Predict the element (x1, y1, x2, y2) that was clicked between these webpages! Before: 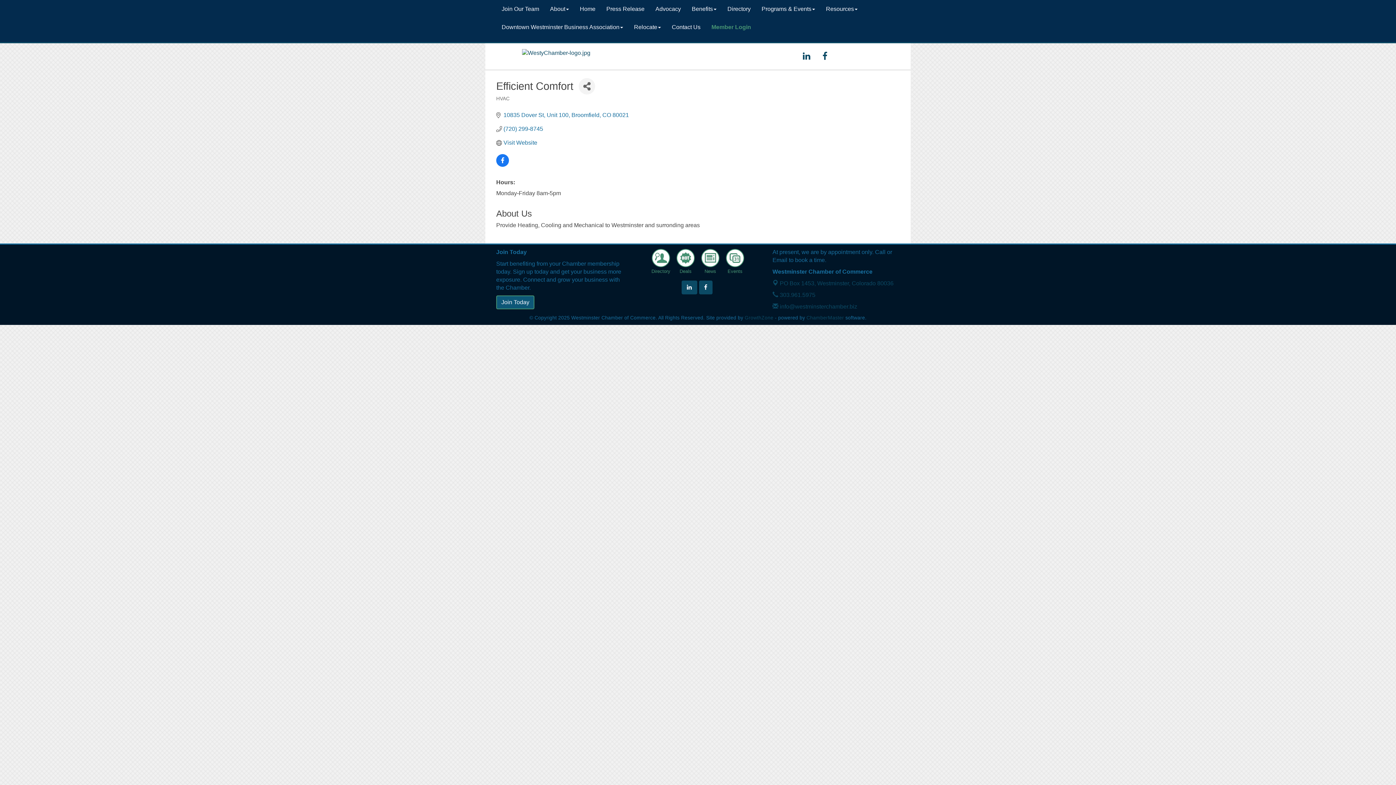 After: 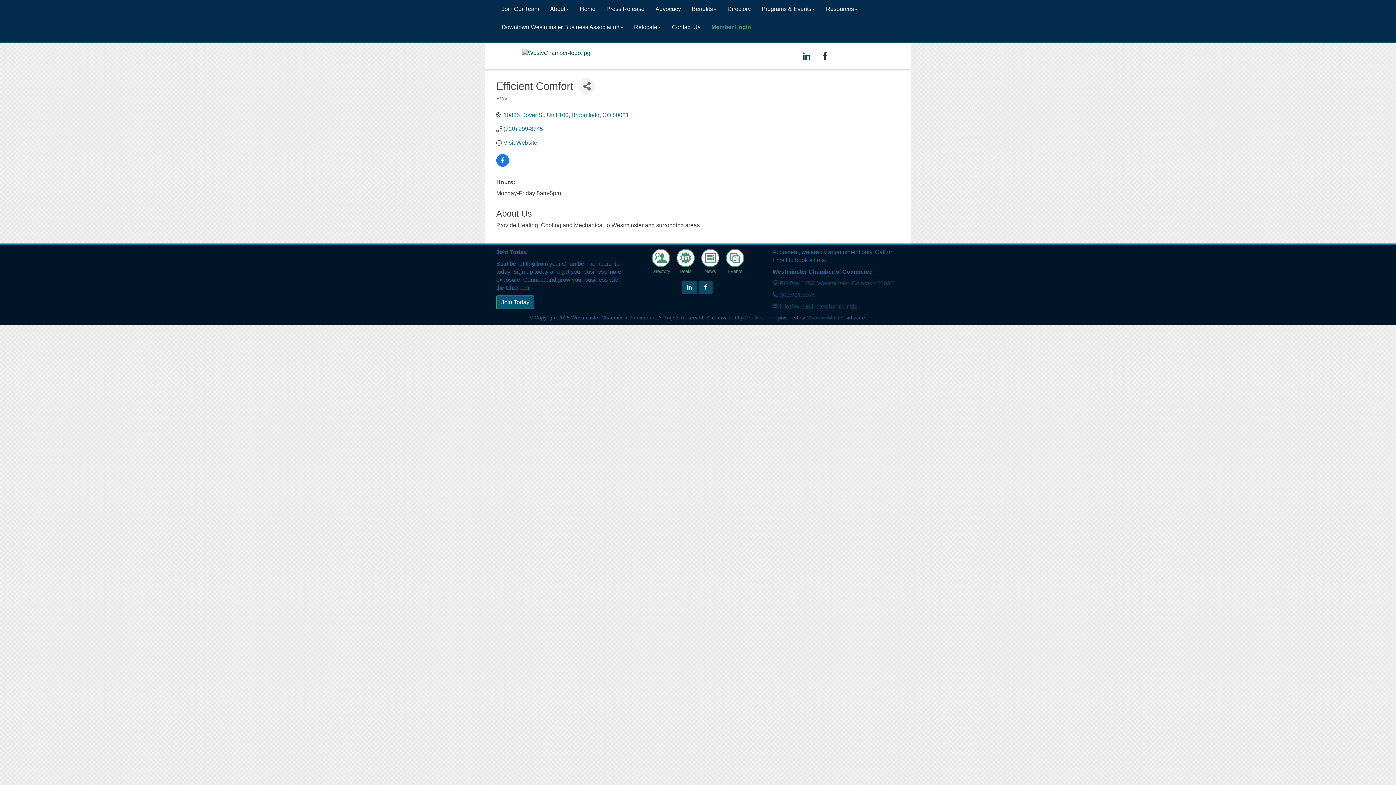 Action: bbox: (817, 48, 832, 64)